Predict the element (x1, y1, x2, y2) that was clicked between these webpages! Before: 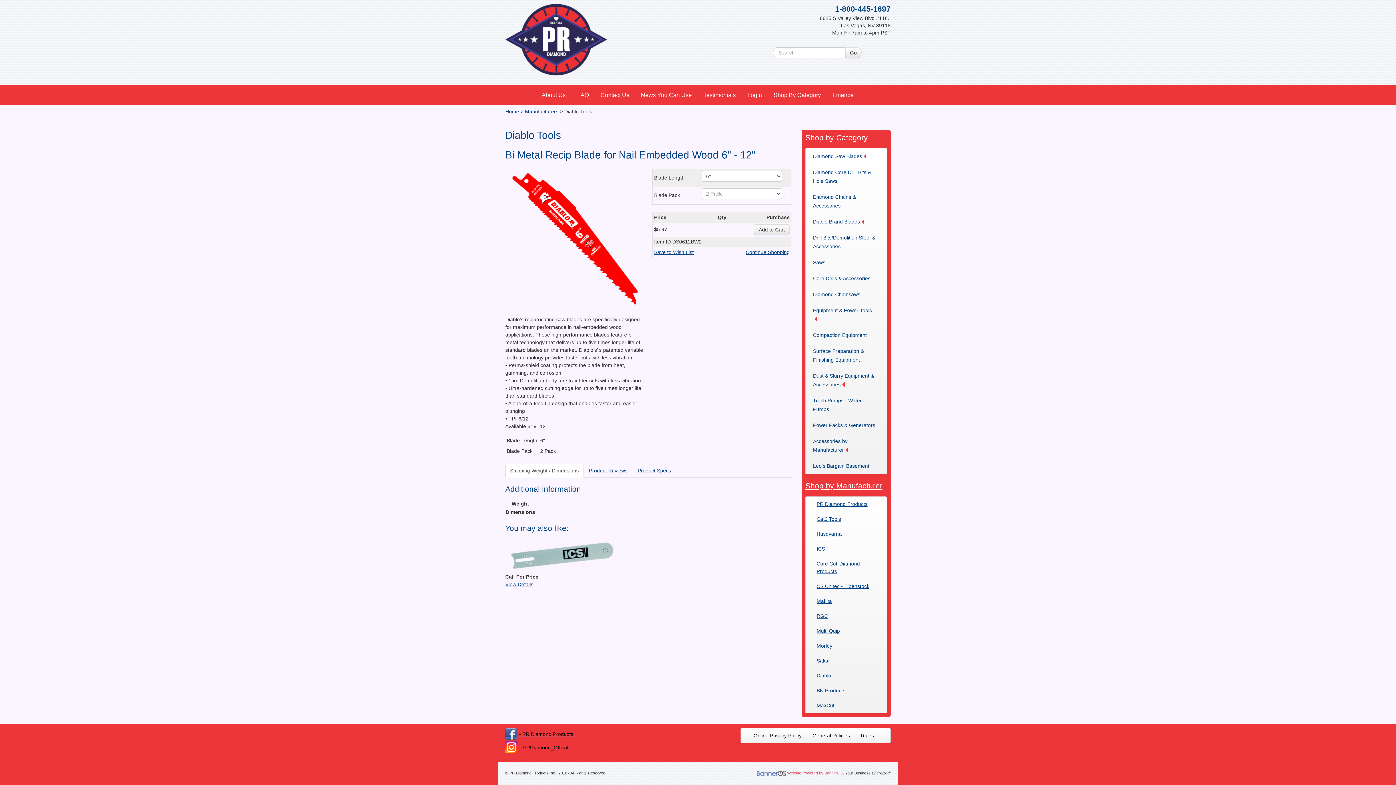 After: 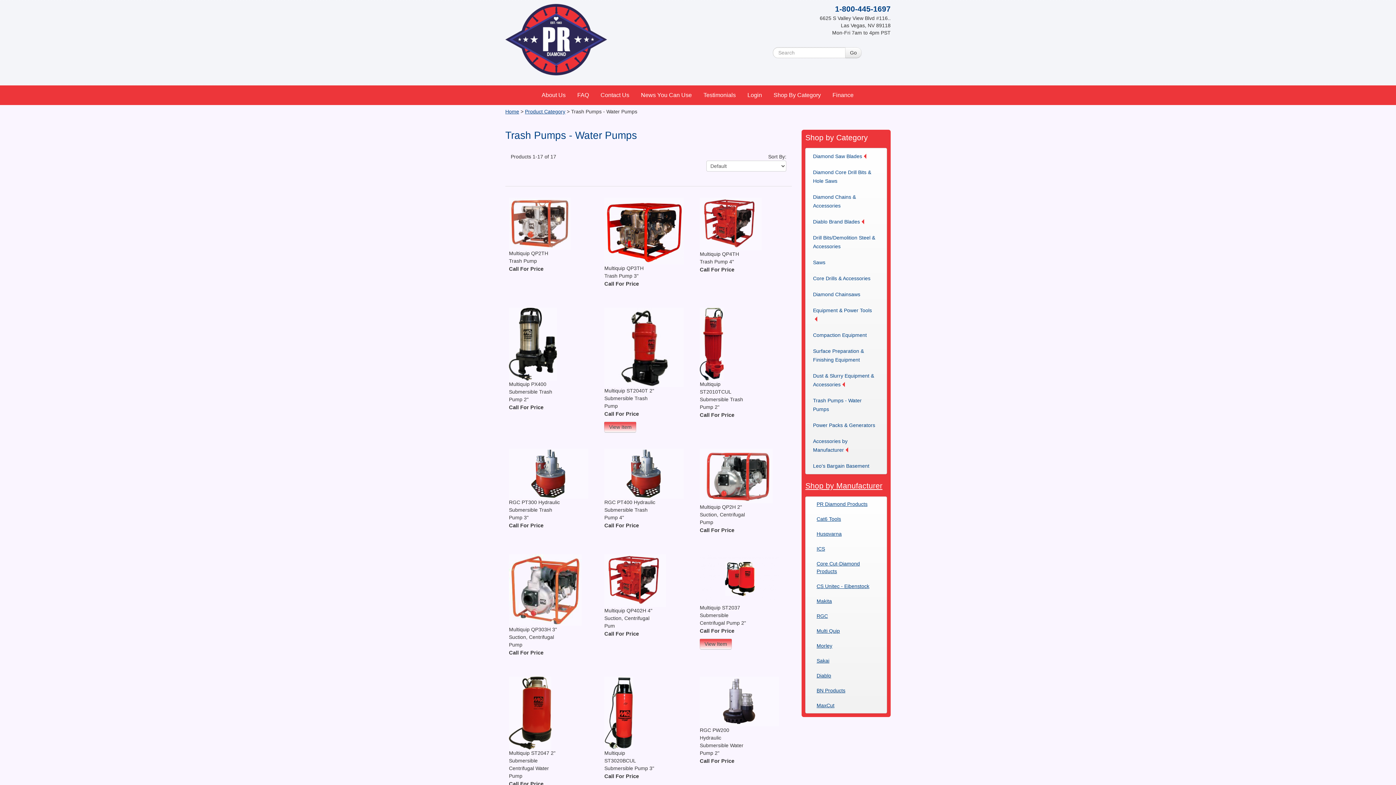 Action: label: Trash Pumps - Water Pumps bbox: (809, 392, 879, 417)